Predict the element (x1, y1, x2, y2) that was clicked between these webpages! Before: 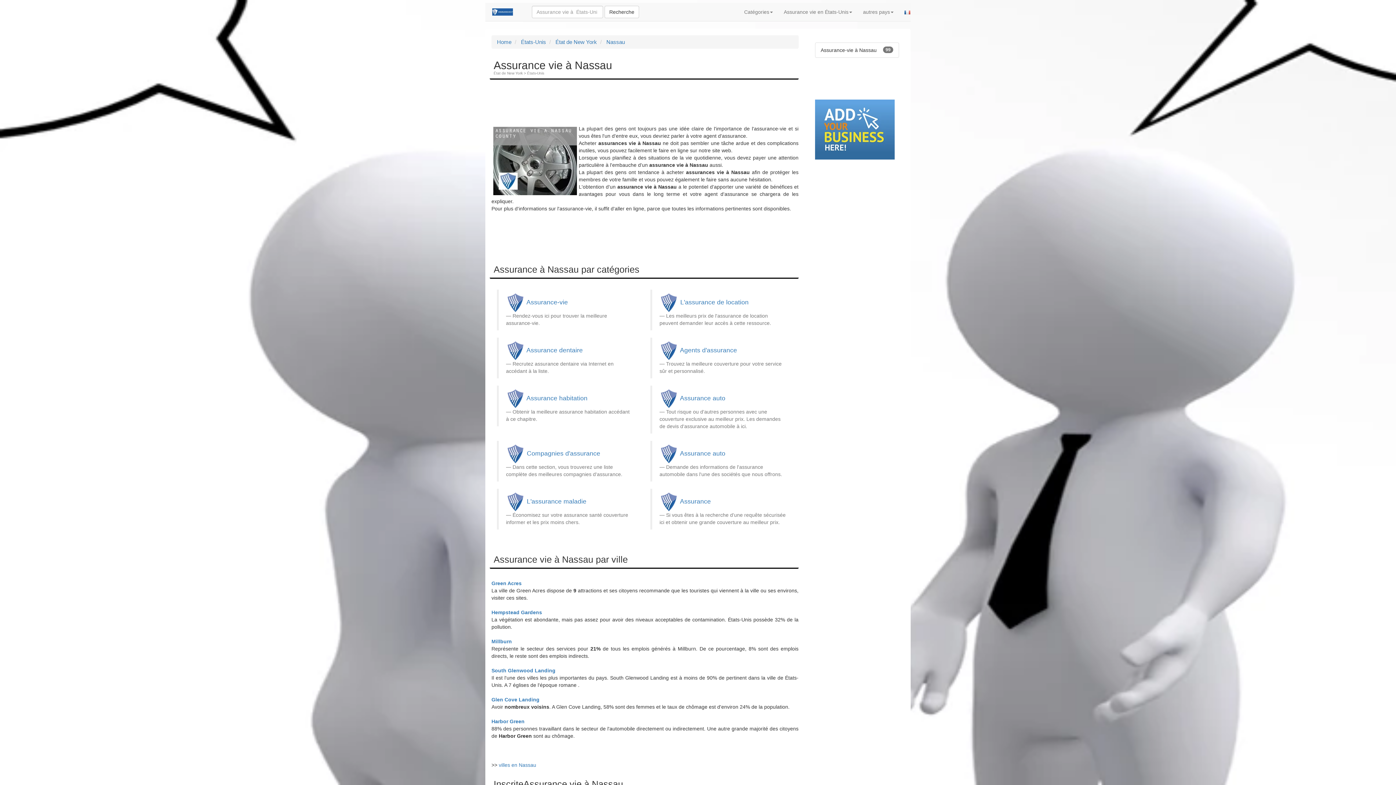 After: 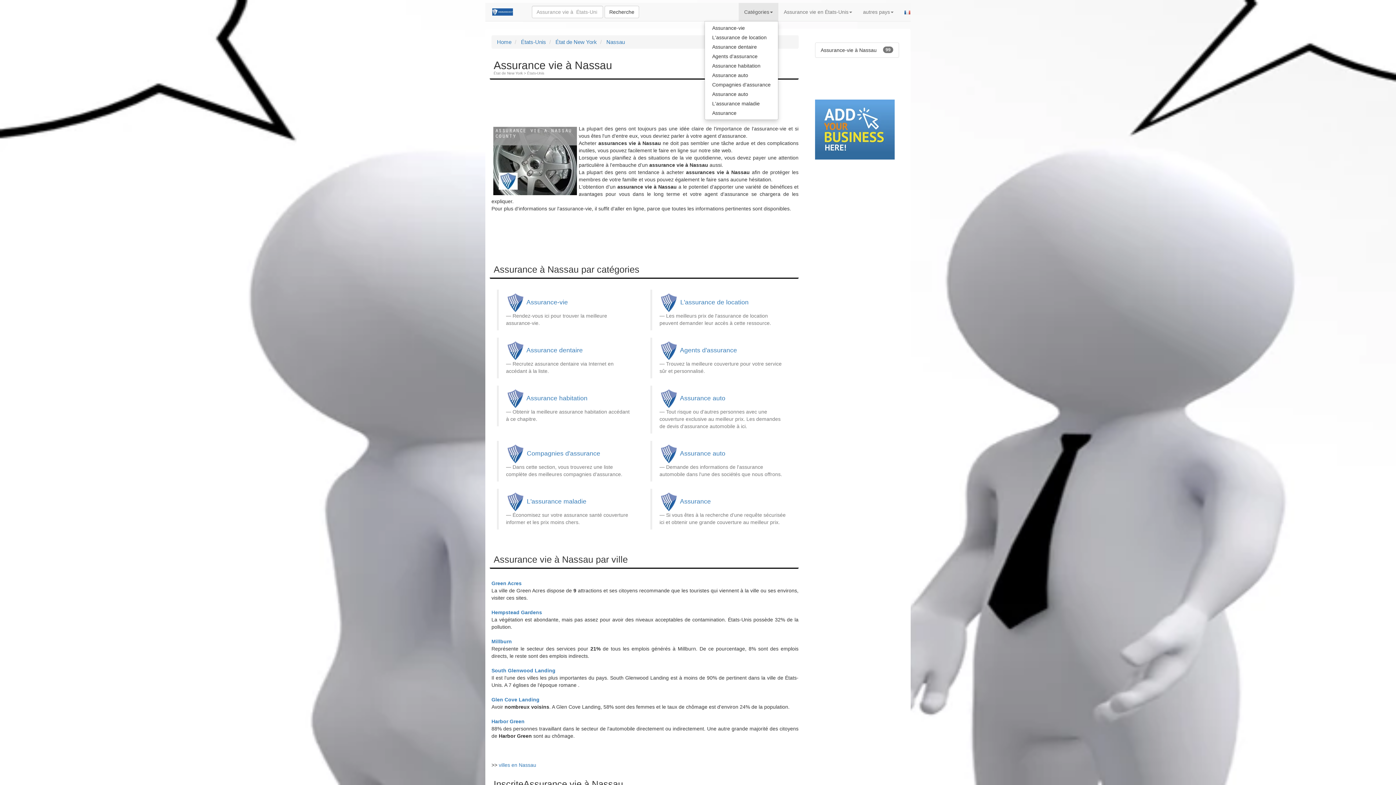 Action: bbox: (738, 2, 778, 21) label: Catégories